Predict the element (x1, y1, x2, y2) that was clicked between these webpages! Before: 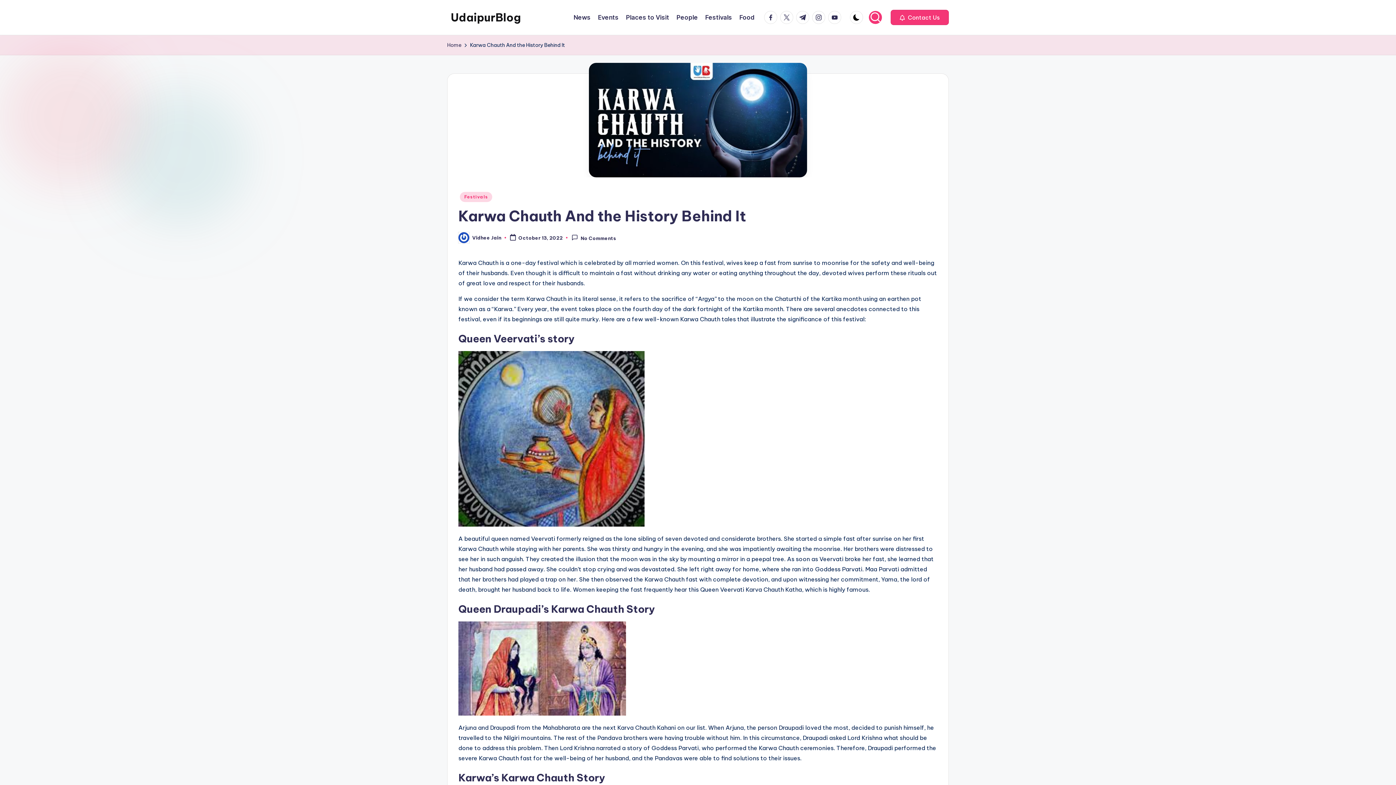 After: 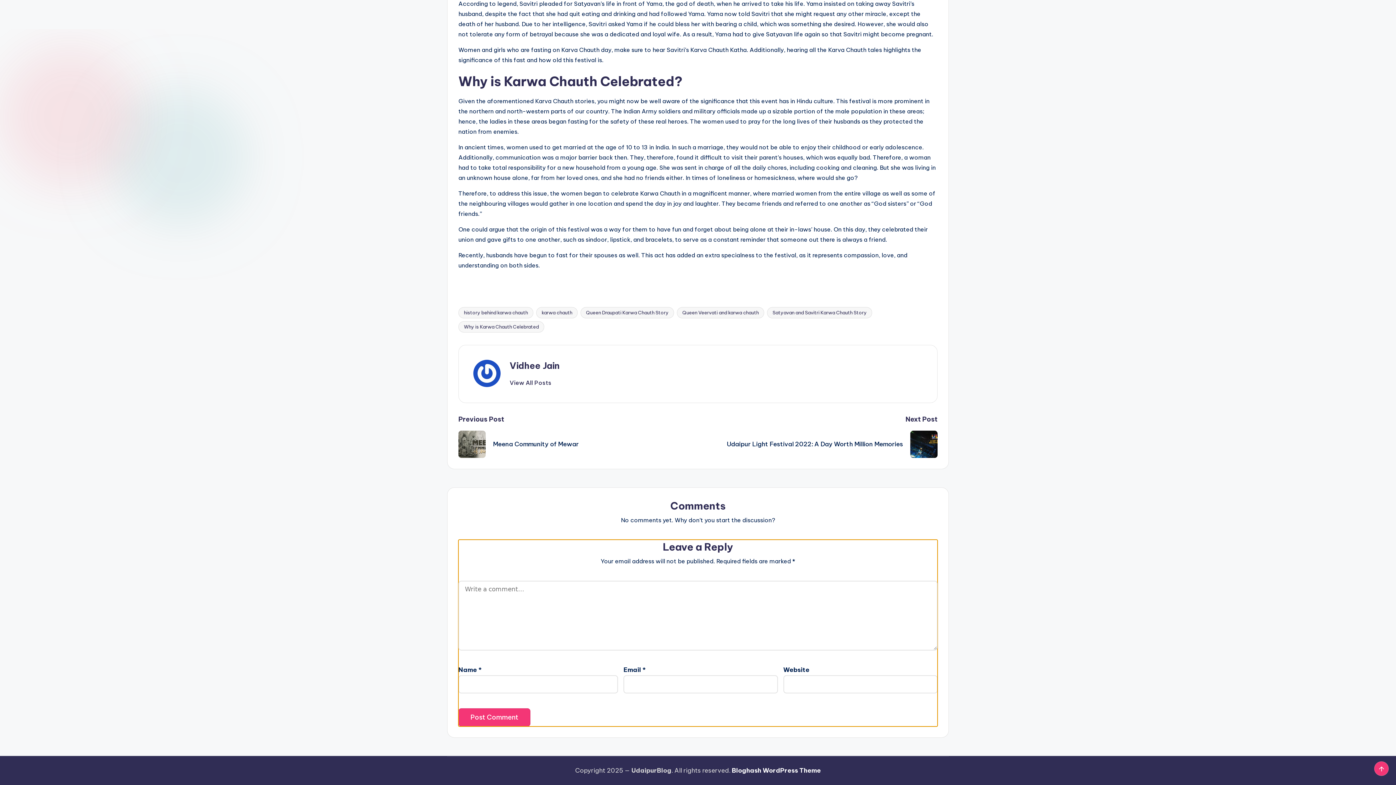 Action: bbox: (571, 234, 616, 241) label: No Comments